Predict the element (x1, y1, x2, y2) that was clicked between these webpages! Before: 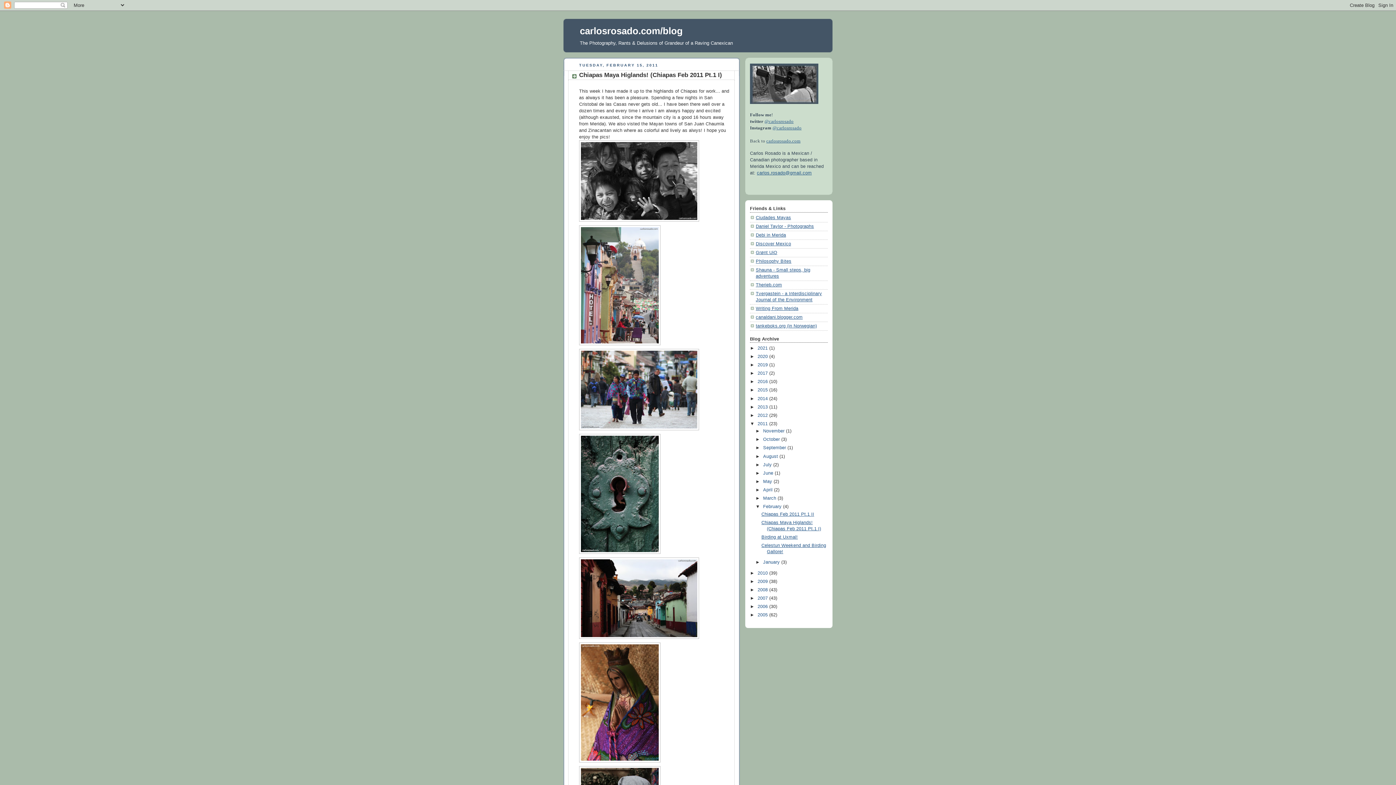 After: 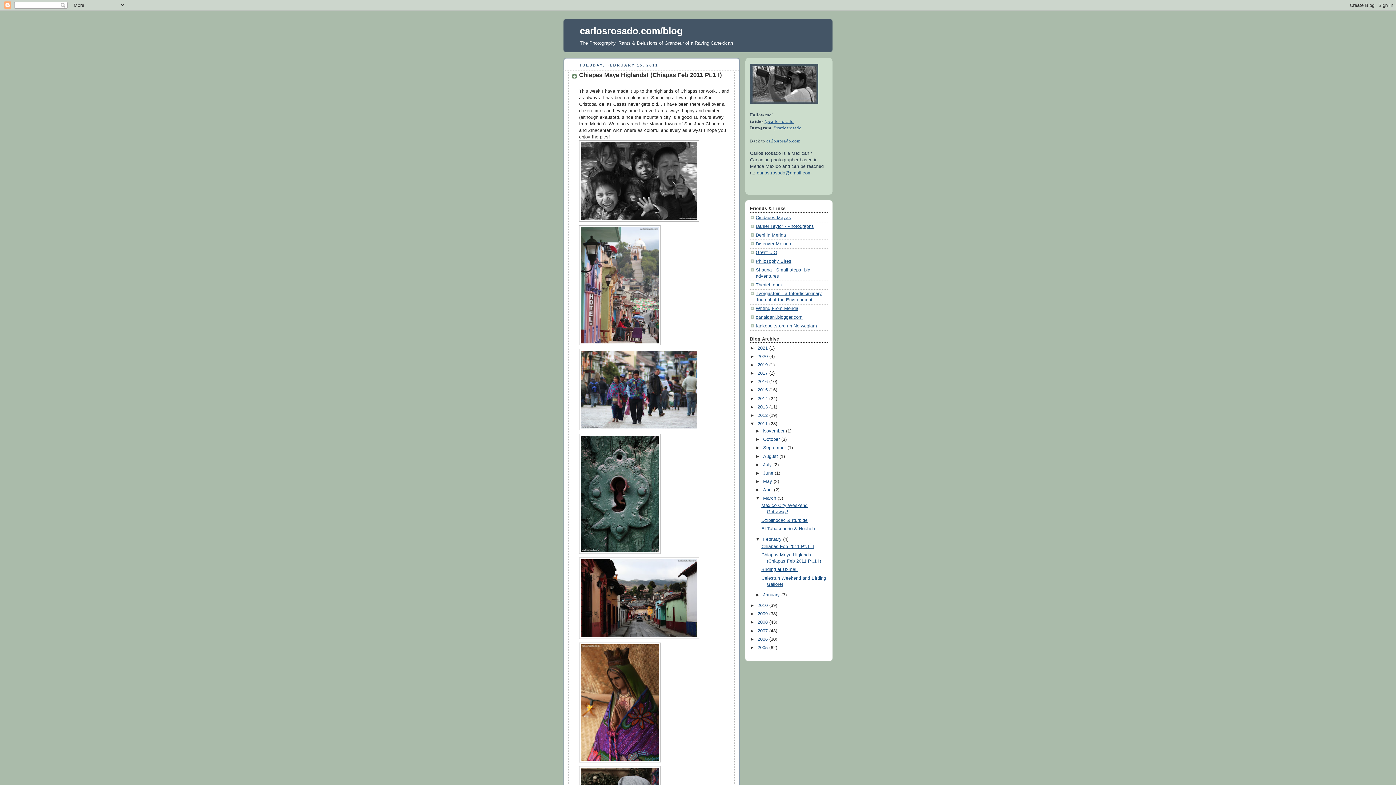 Action: label: ►   bbox: (755, 496, 763, 501)